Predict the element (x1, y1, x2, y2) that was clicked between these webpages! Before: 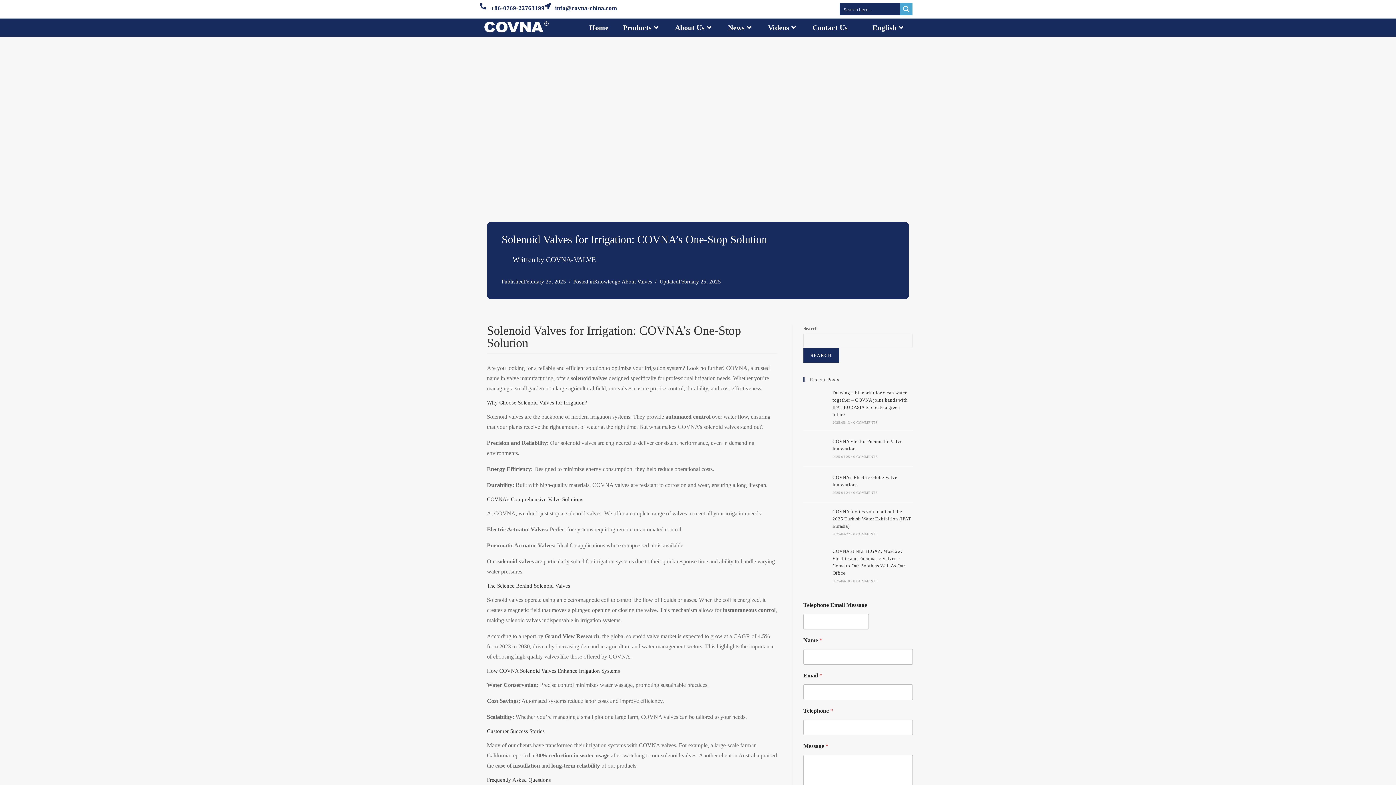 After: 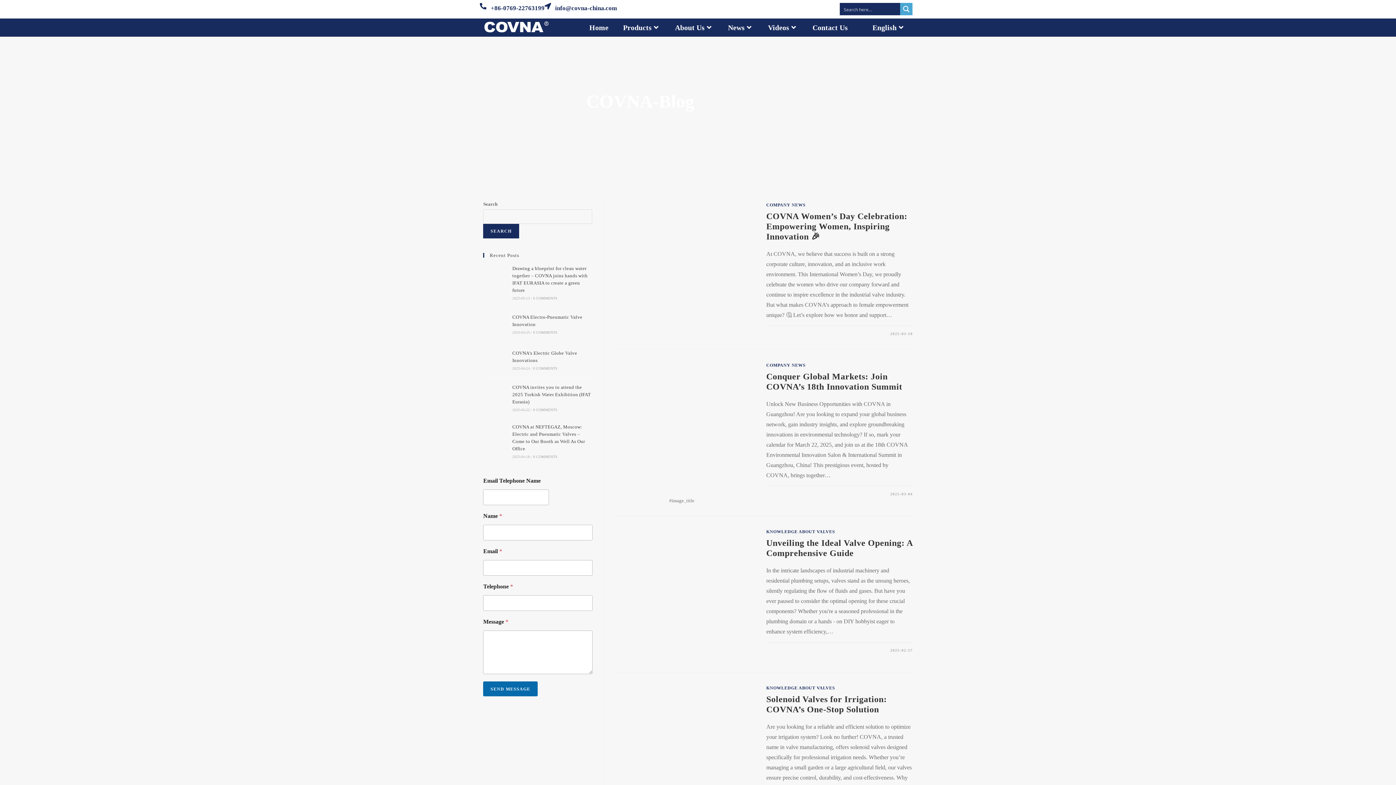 Action: label: All posts by COVNA-VALVE bbox: (546, 255, 596, 263)